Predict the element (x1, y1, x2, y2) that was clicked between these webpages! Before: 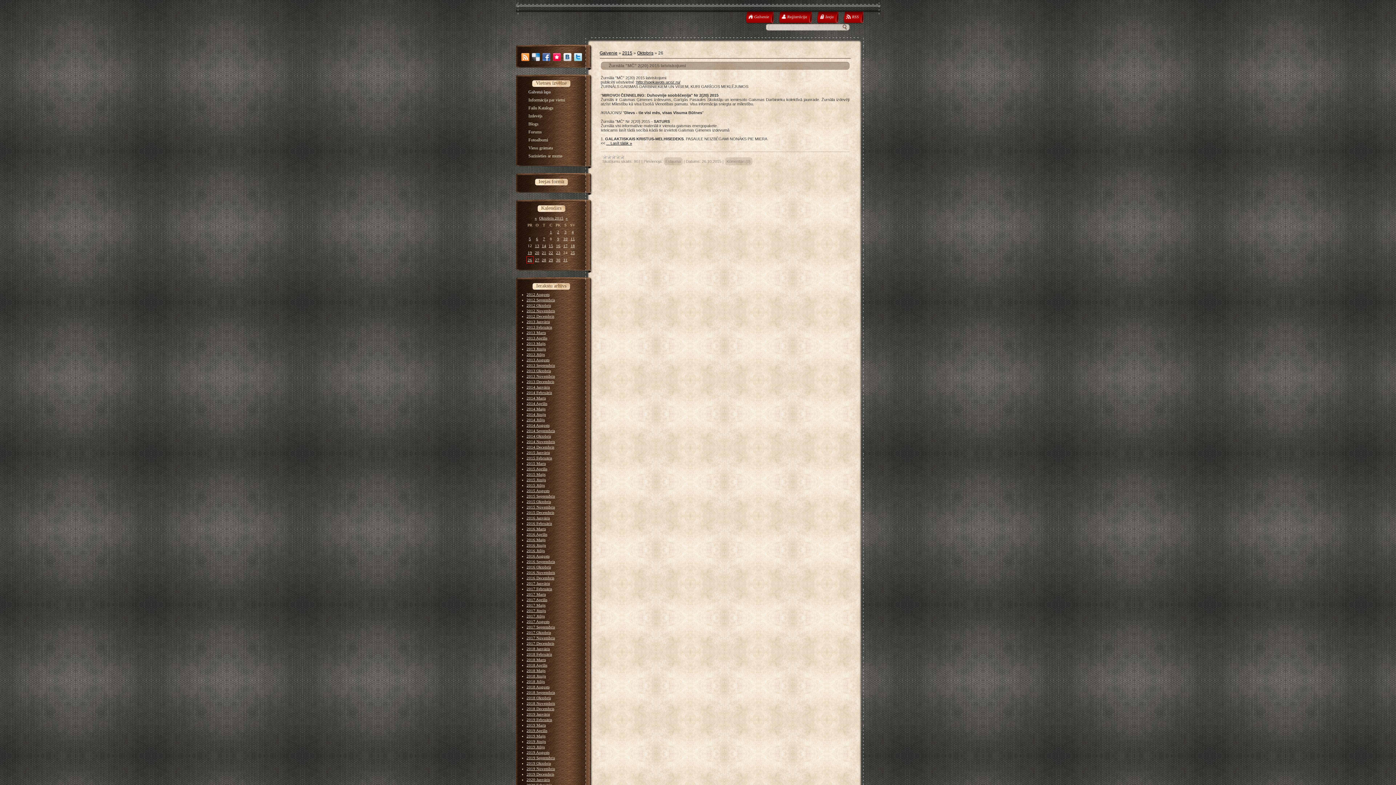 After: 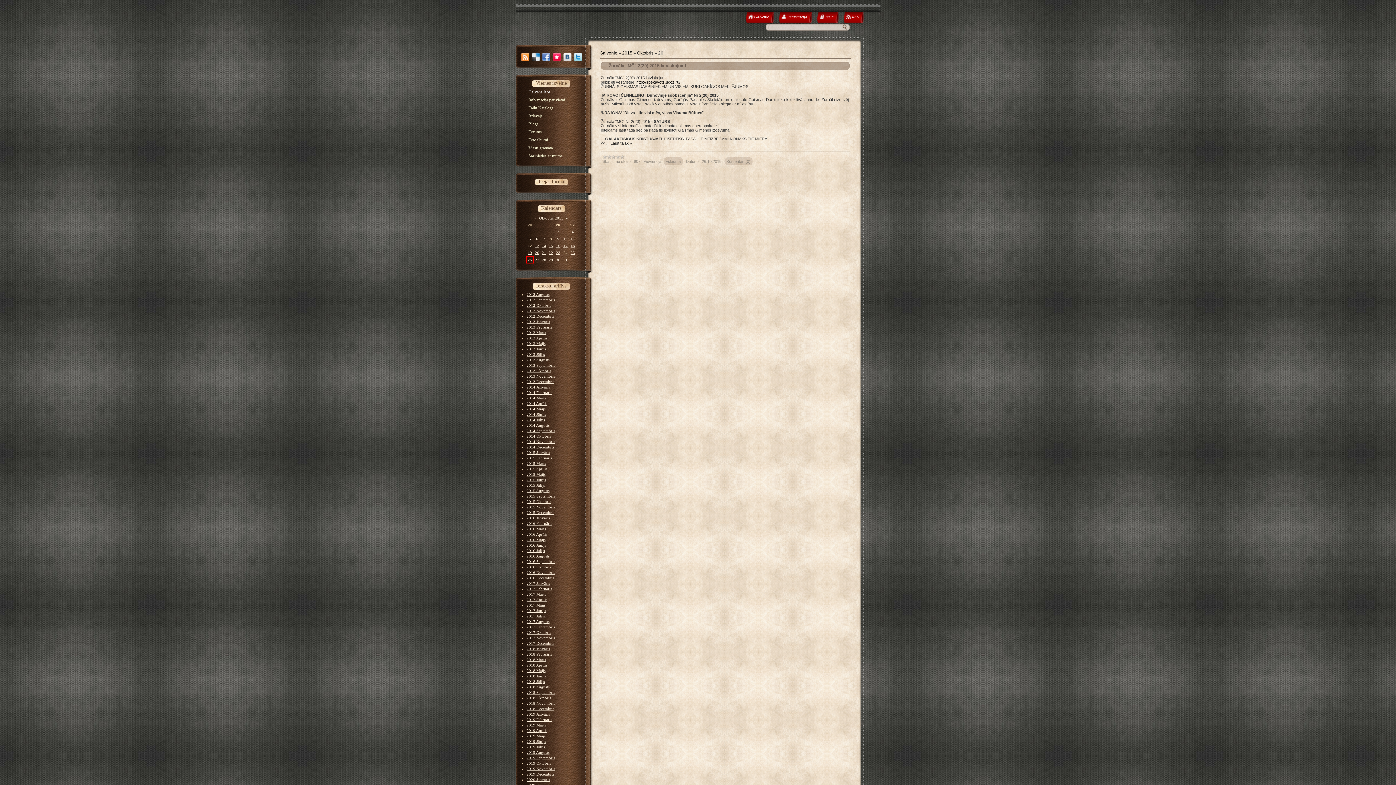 Action: bbox: (542, 53, 550, 61)